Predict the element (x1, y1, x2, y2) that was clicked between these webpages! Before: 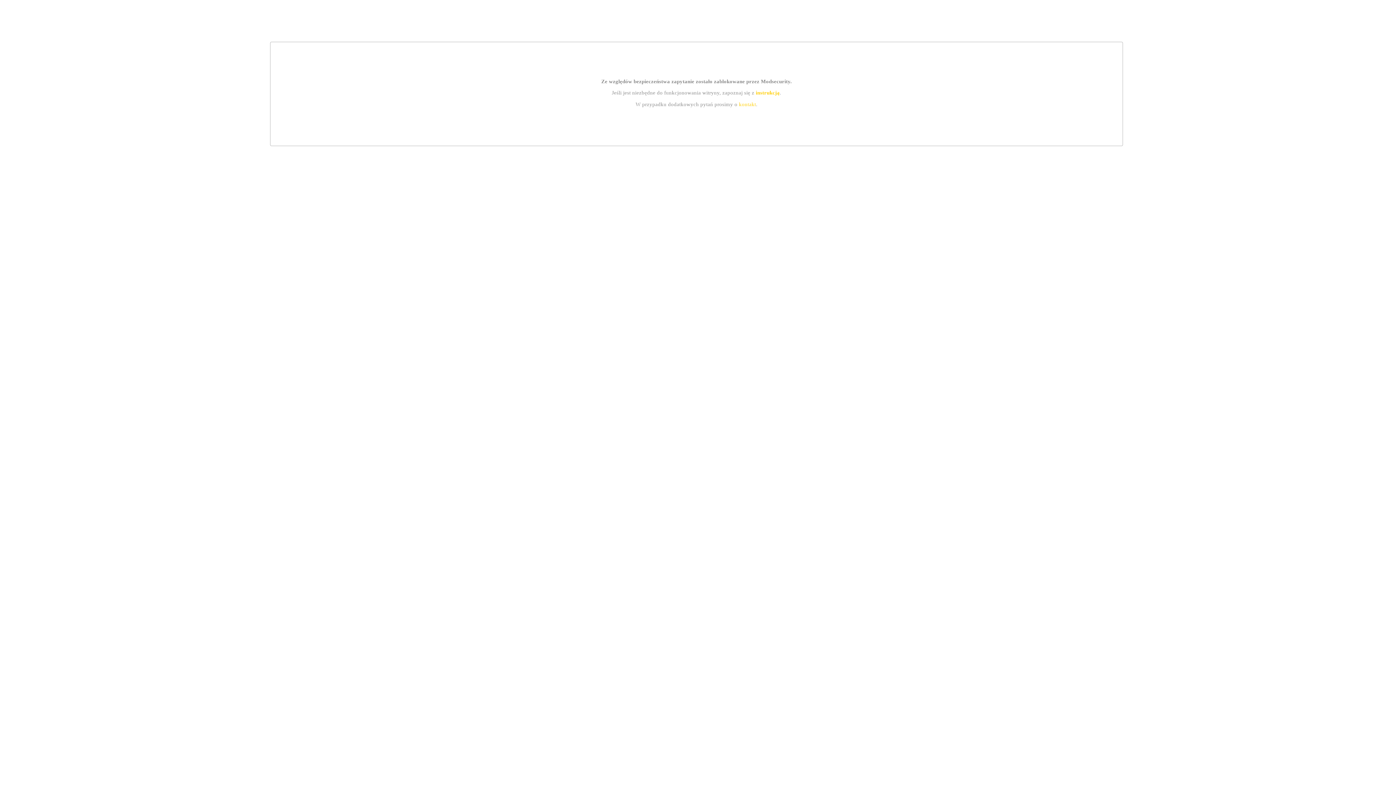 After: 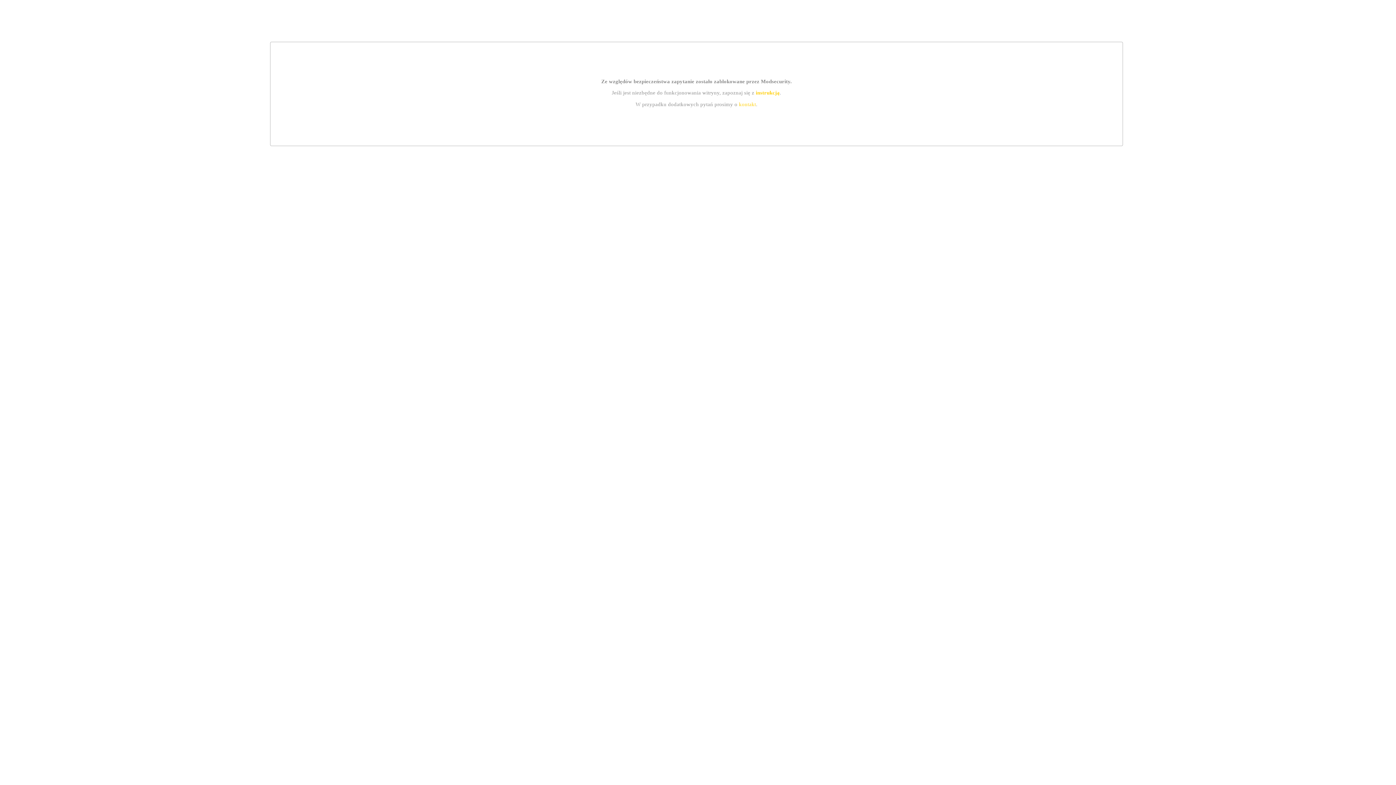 Action: label: instrukcją bbox: (755, 89, 779, 95)